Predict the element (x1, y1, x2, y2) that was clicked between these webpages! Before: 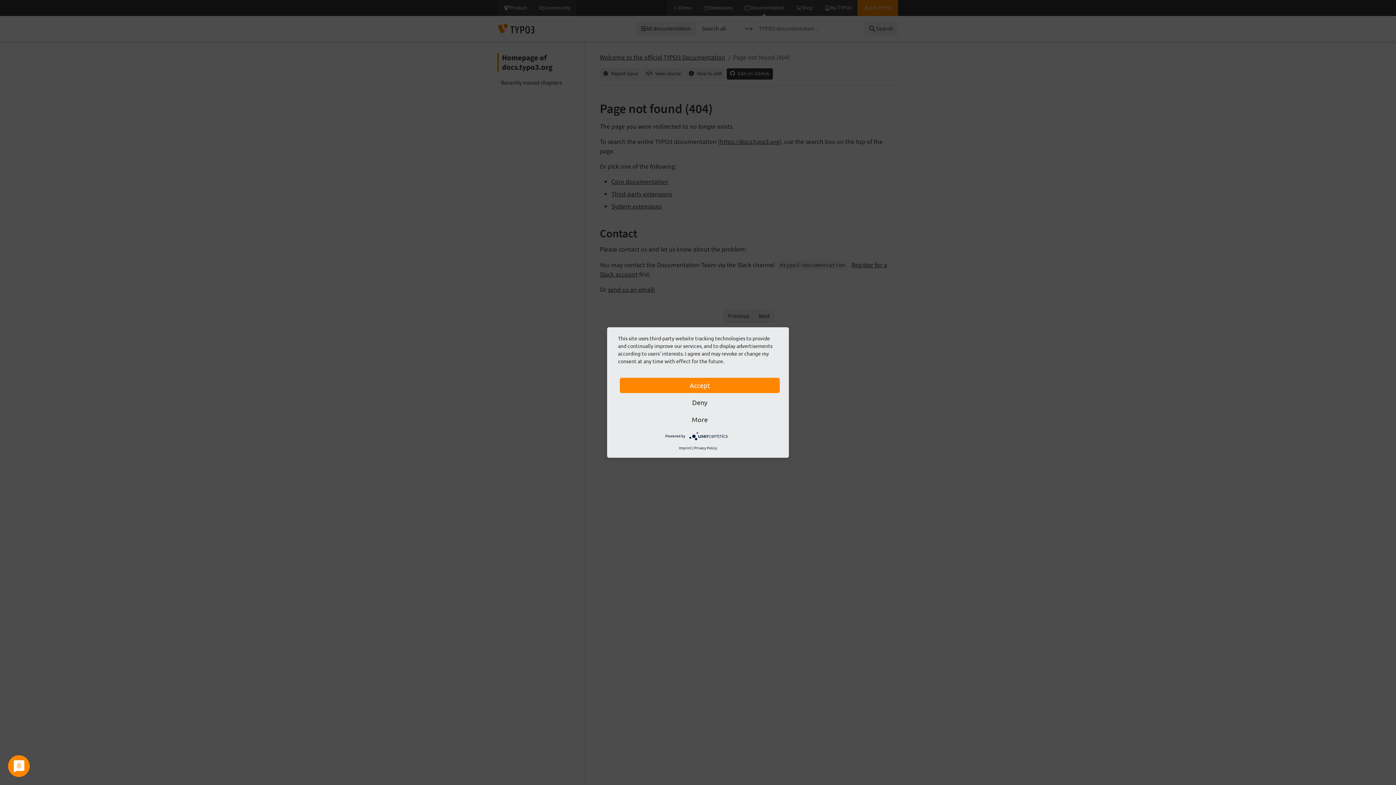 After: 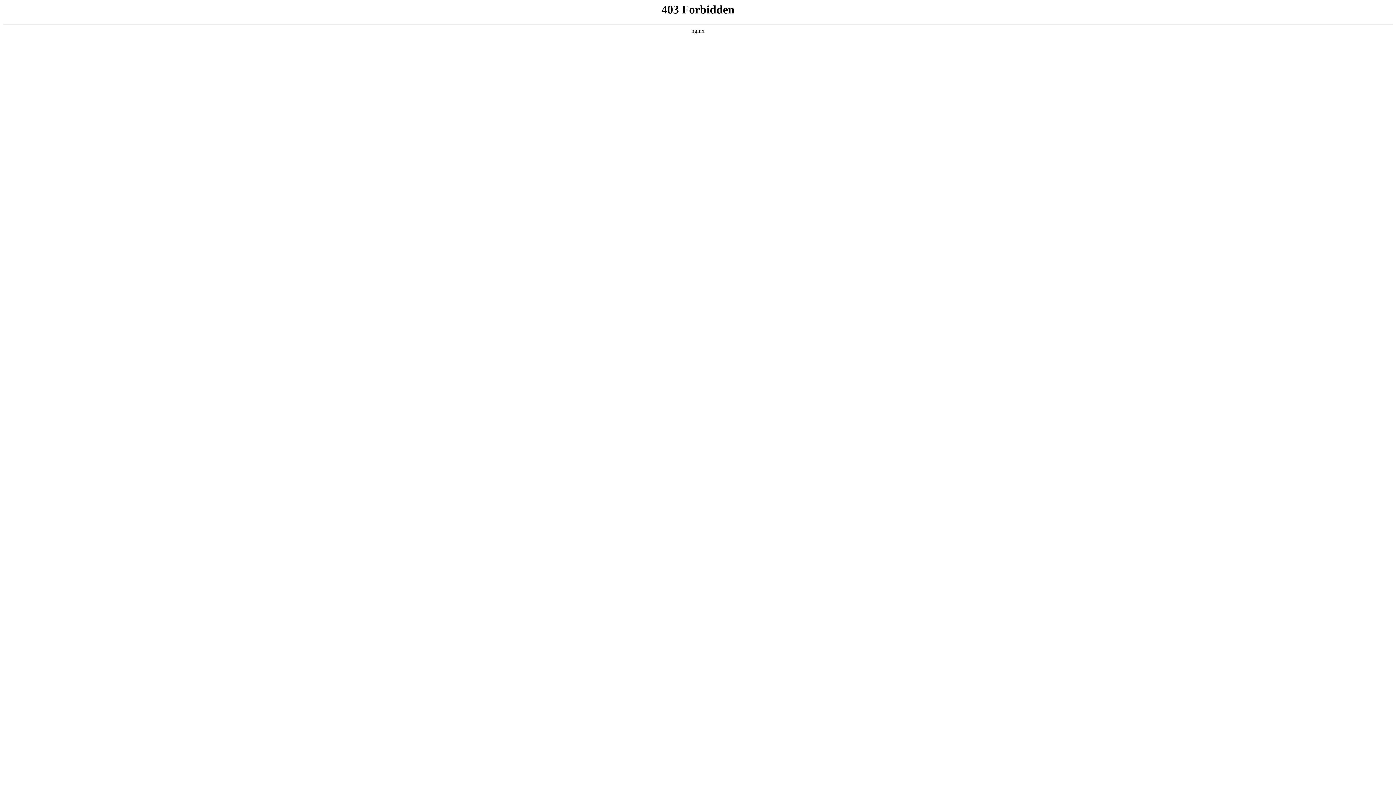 Action: label: Imprint bbox: (679, 445, 691, 450)